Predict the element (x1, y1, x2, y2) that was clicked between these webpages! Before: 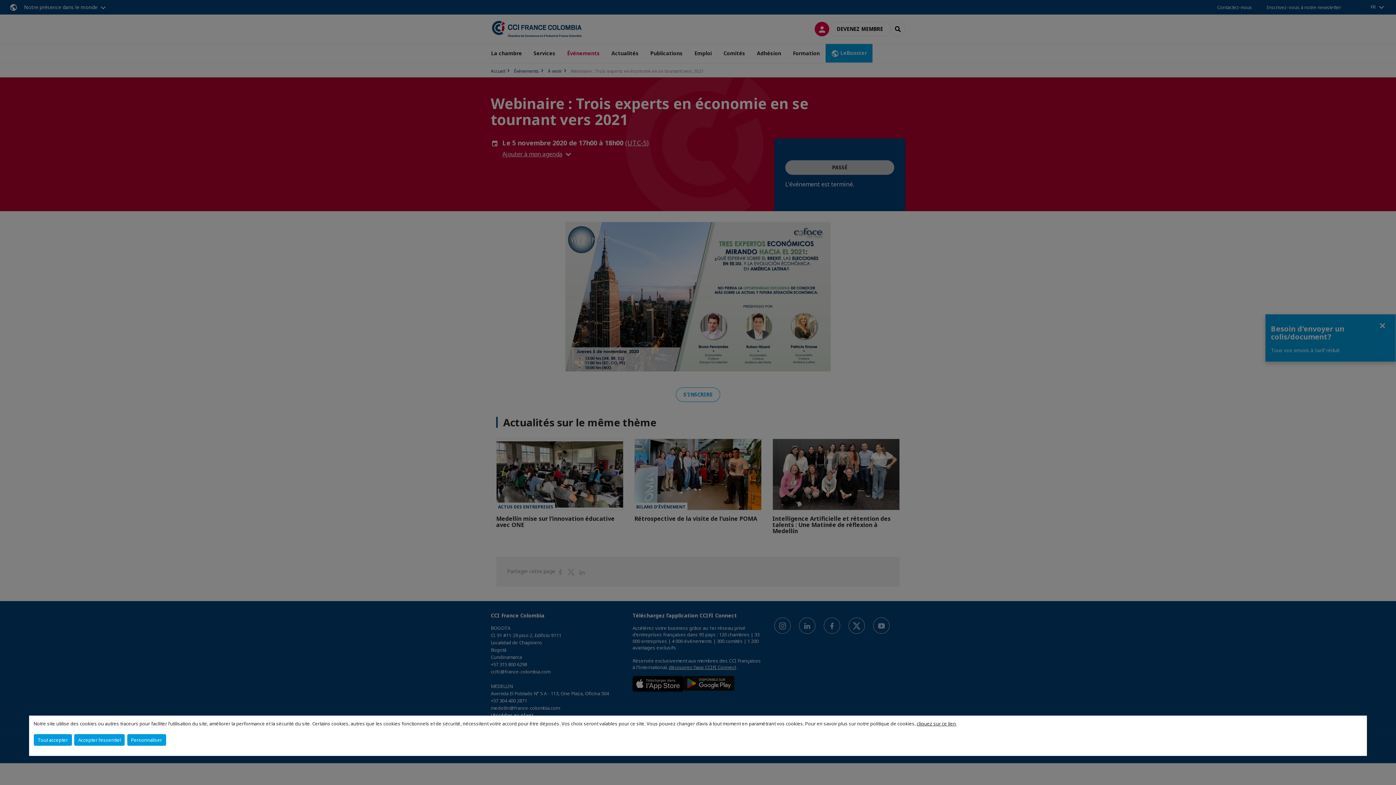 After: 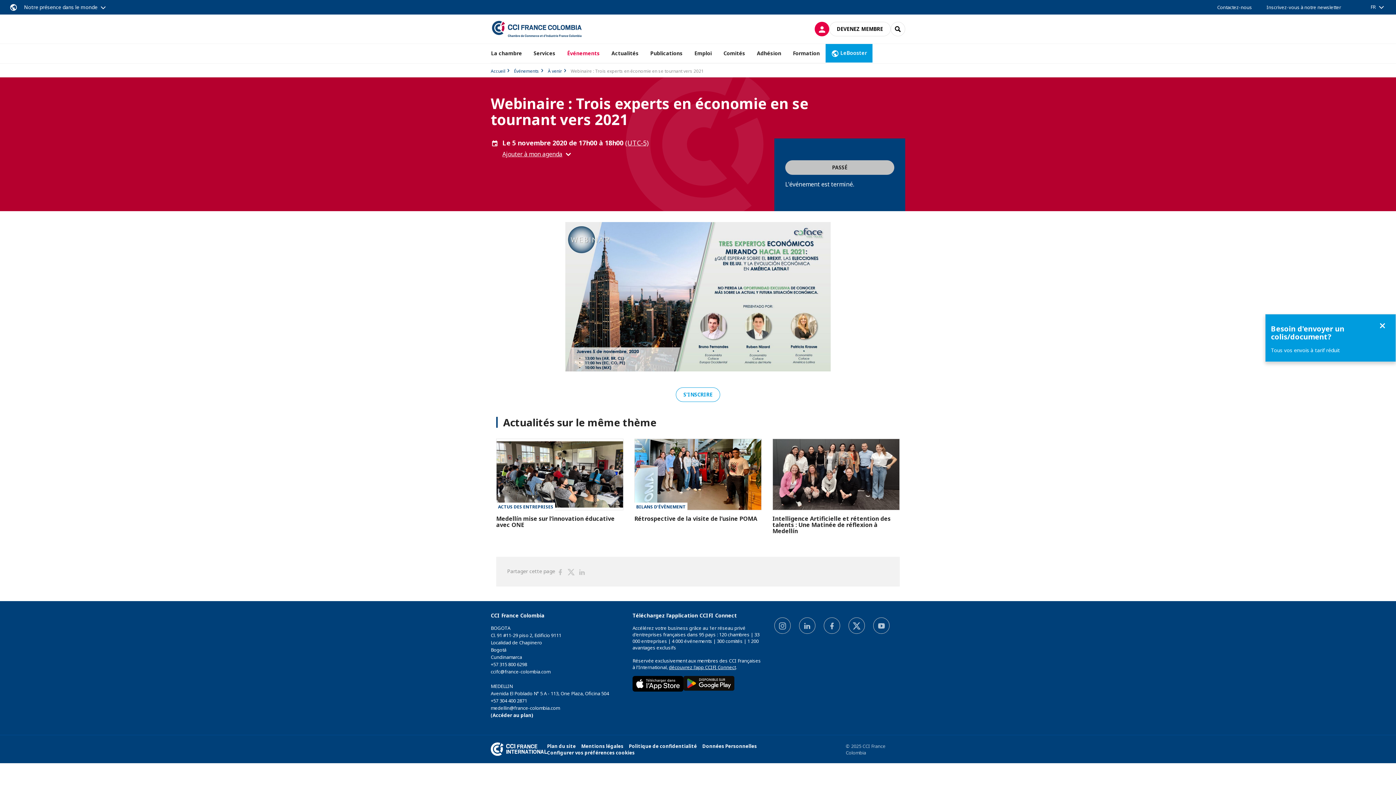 Action: bbox: (74, 734, 124, 746) label: Accepter l'essentiel